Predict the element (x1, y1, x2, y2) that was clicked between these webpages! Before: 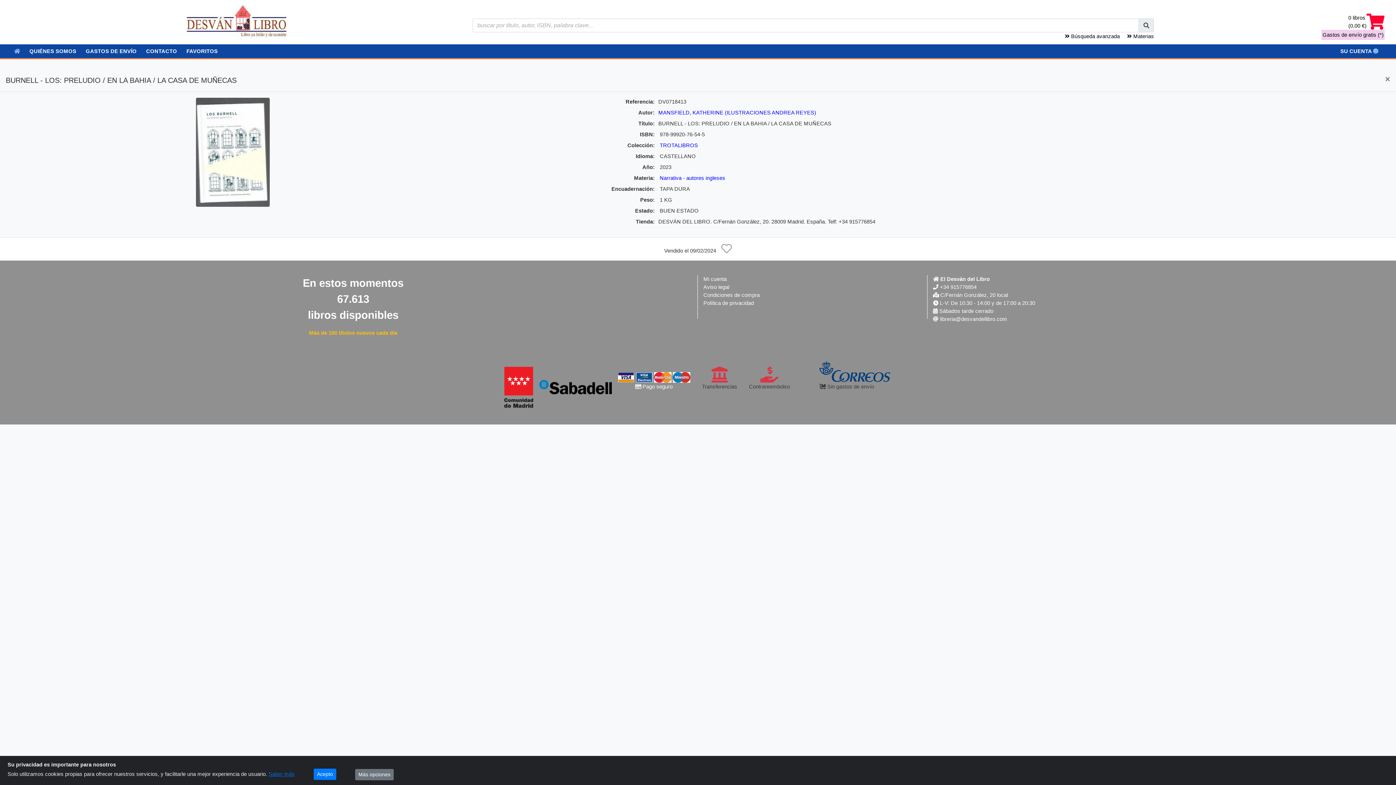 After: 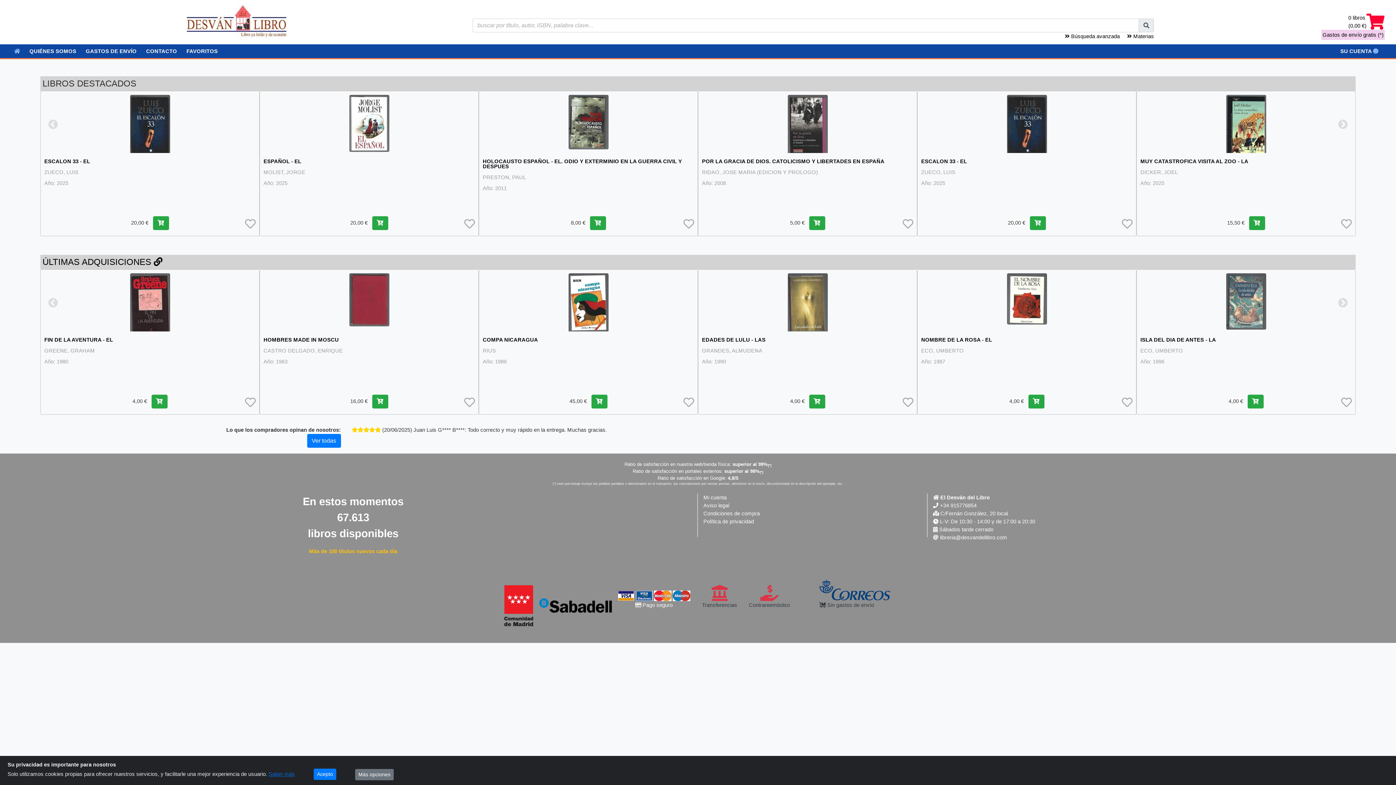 Action: label:  El Desván del Libro
 bbox: (933, 276, 990, 282)